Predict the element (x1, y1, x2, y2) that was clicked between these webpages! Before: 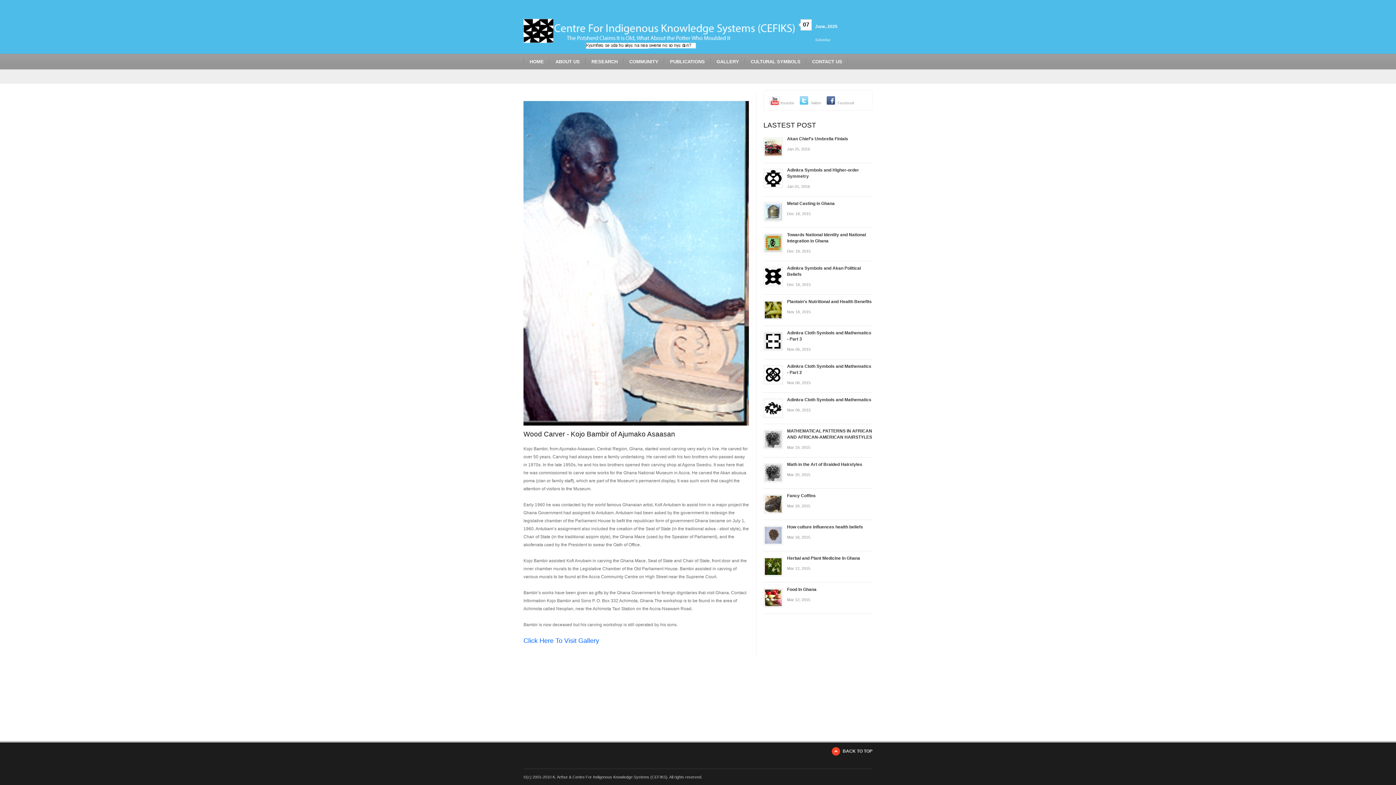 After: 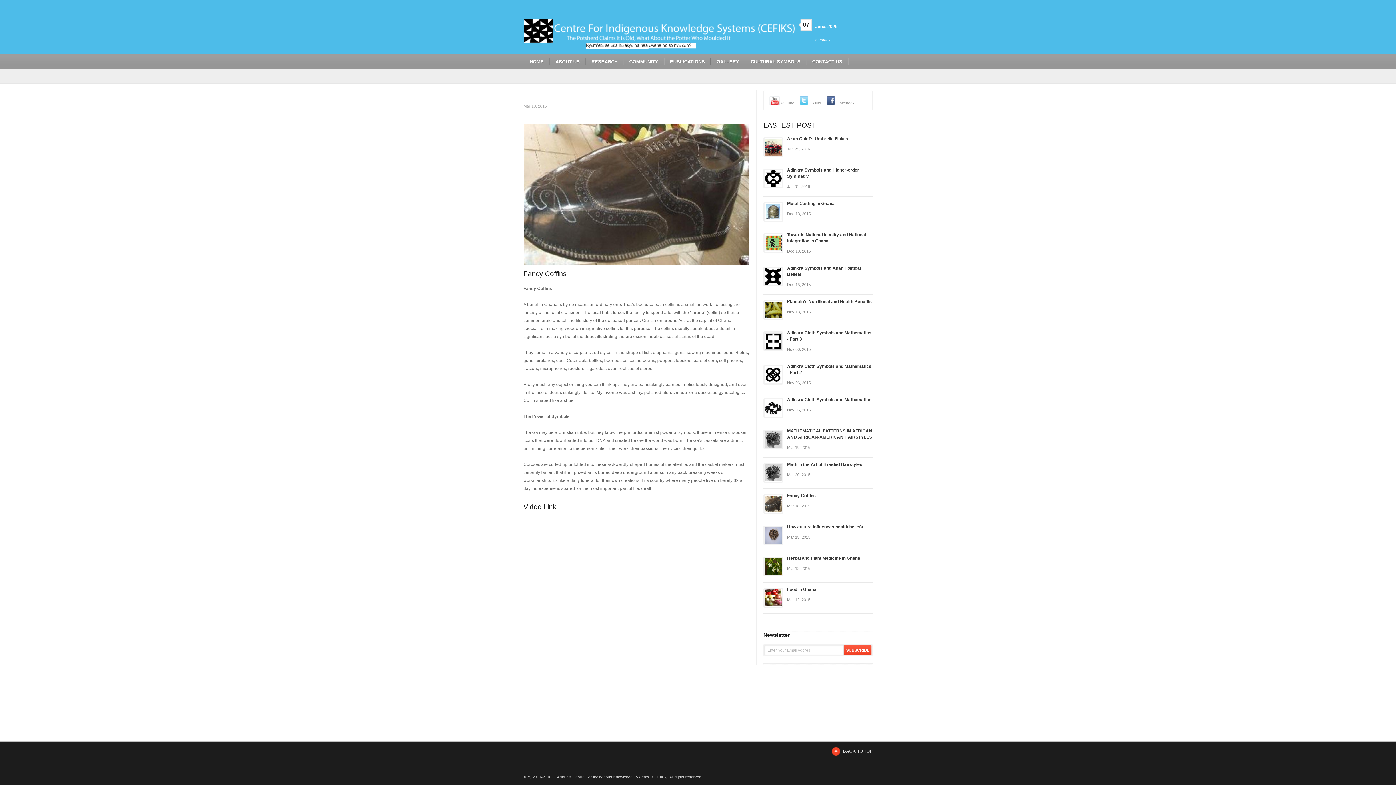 Action: label: Fancy Coffins bbox: (787, 493, 816, 498)